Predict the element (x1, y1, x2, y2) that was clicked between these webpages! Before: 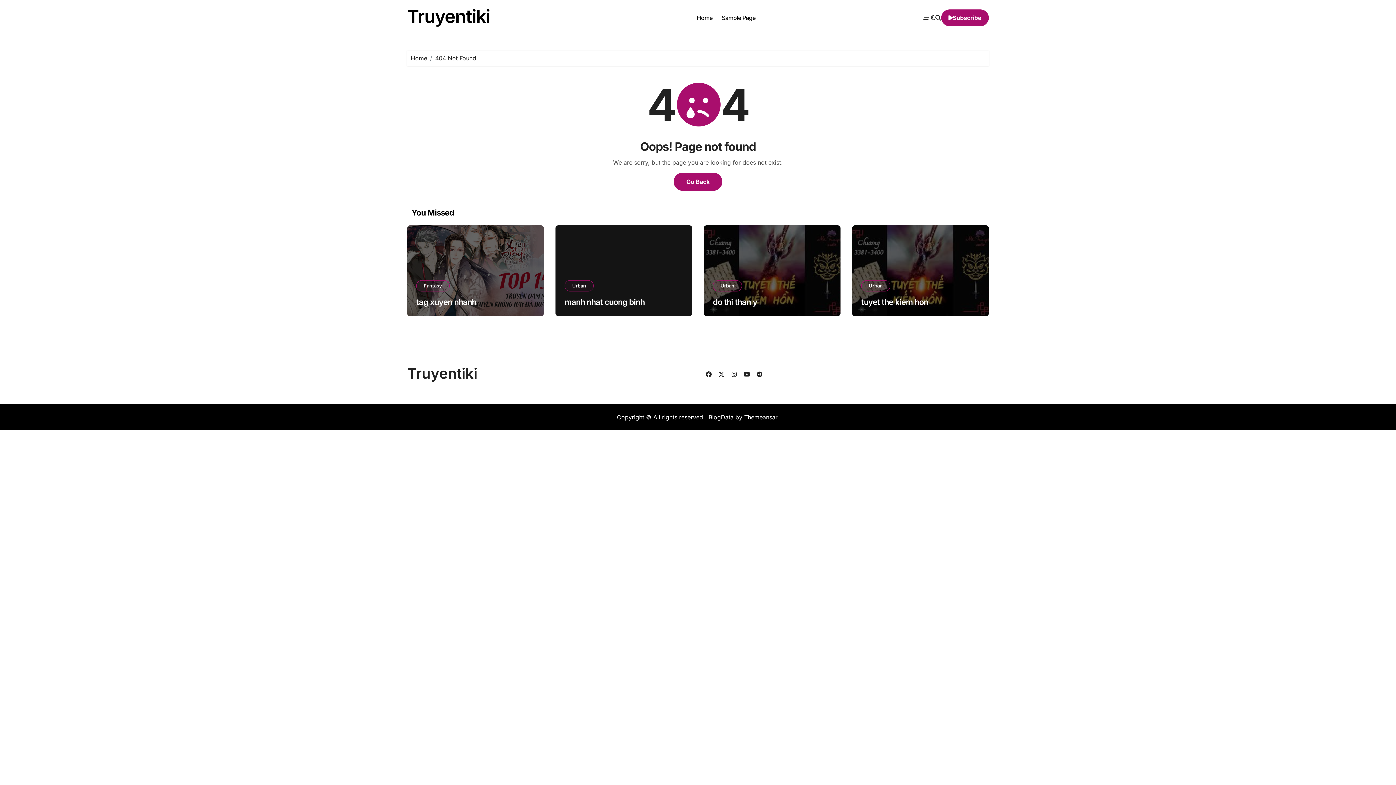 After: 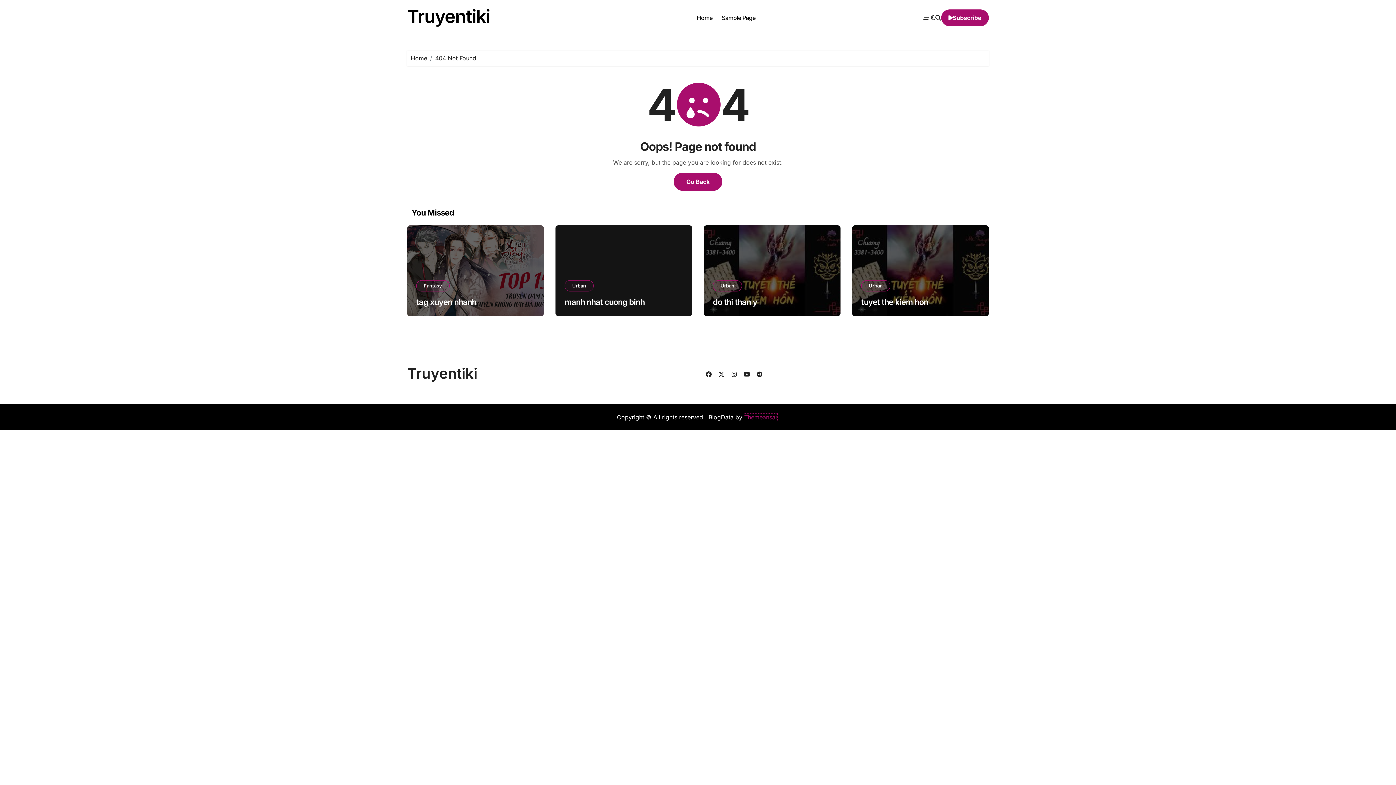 Action: label: Themeansar bbox: (744, 413, 777, 421)